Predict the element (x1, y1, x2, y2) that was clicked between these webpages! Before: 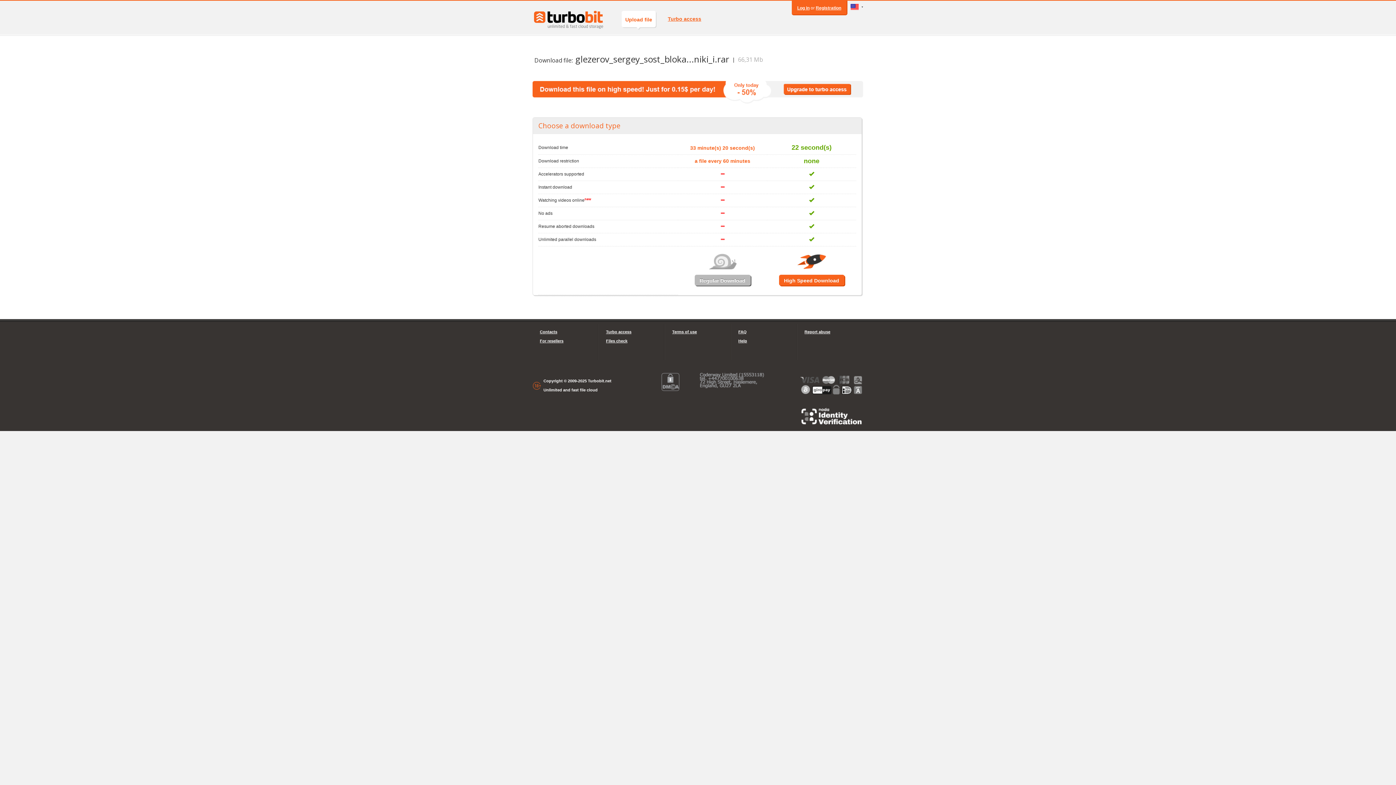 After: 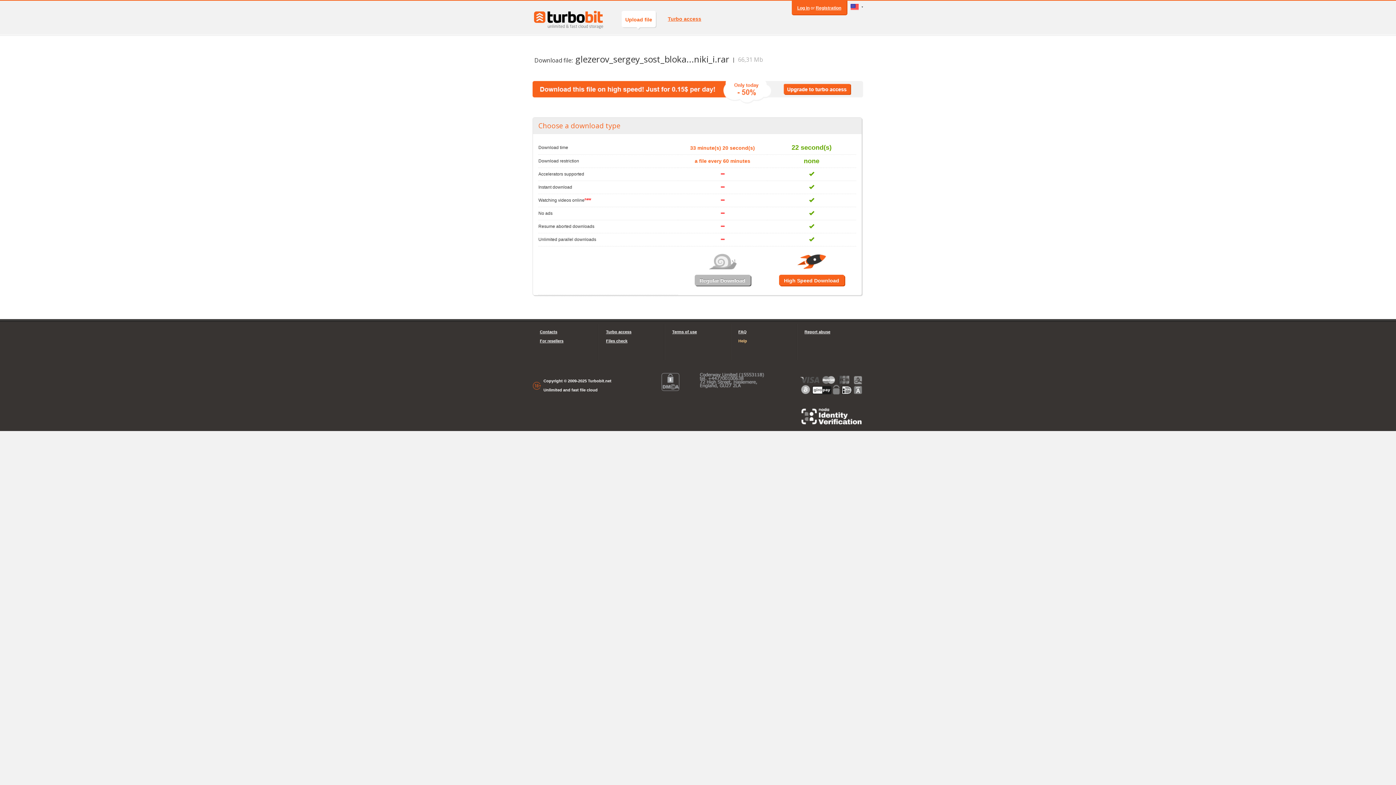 Action: label: Help bbox: (738, 336, 789, 345)